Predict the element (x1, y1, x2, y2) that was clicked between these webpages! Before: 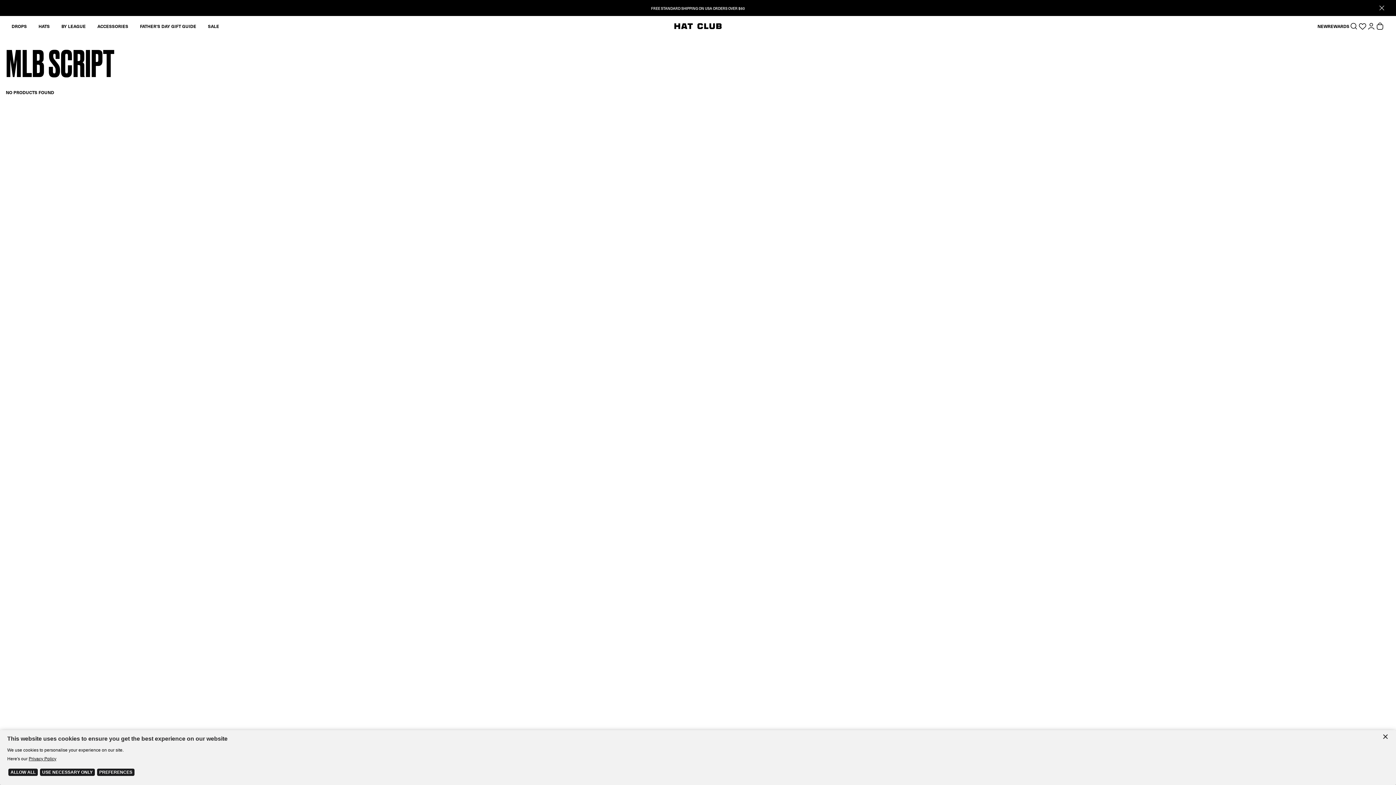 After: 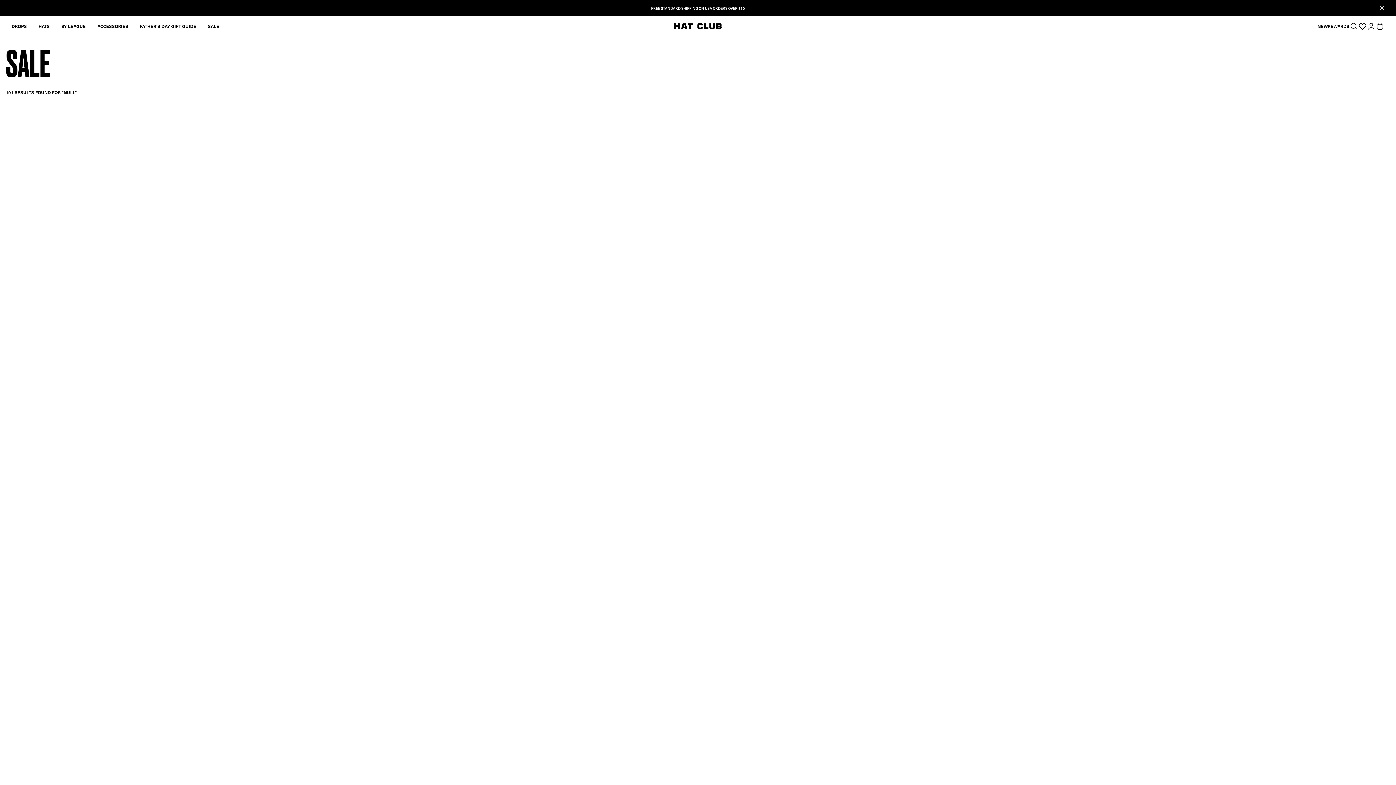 Action: label: SALE bbox: (208, 22, 219, 29)